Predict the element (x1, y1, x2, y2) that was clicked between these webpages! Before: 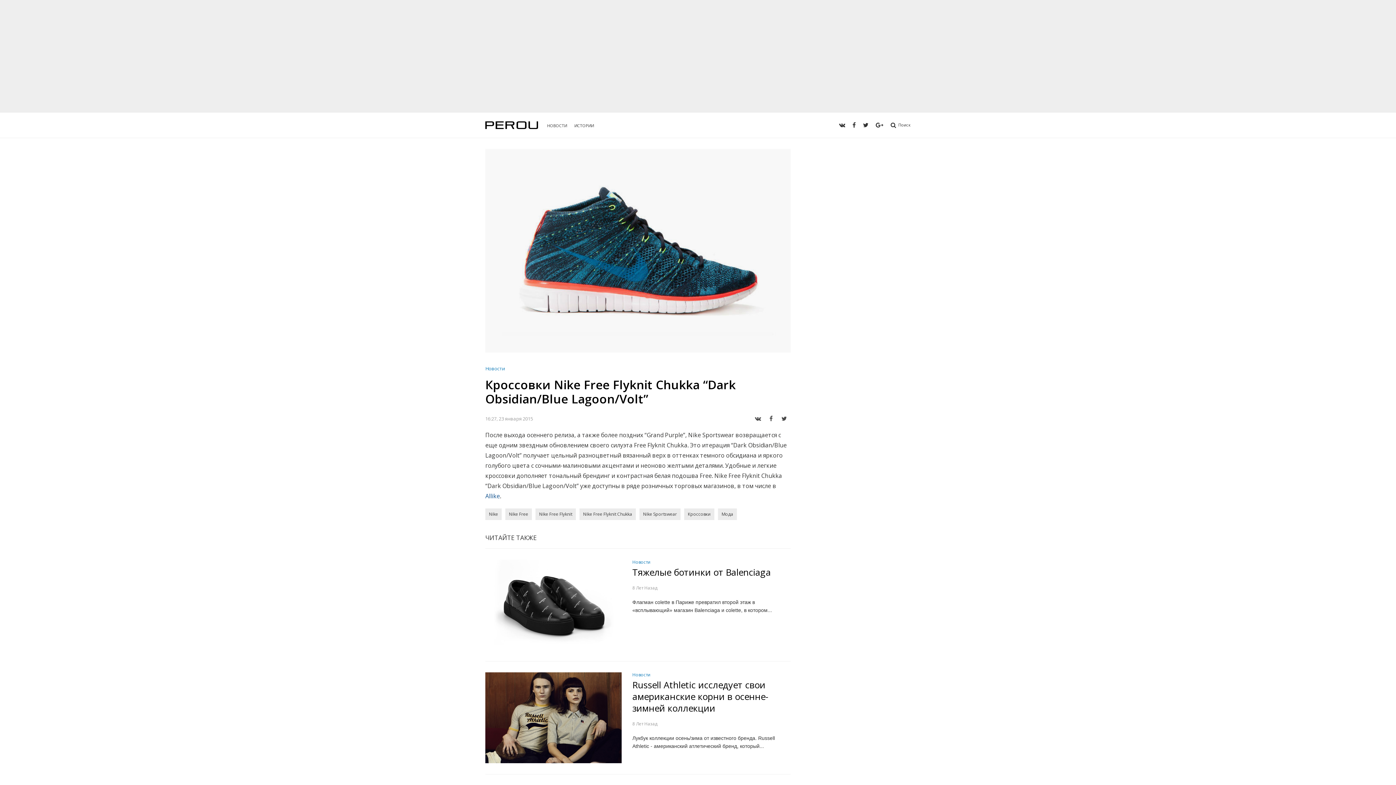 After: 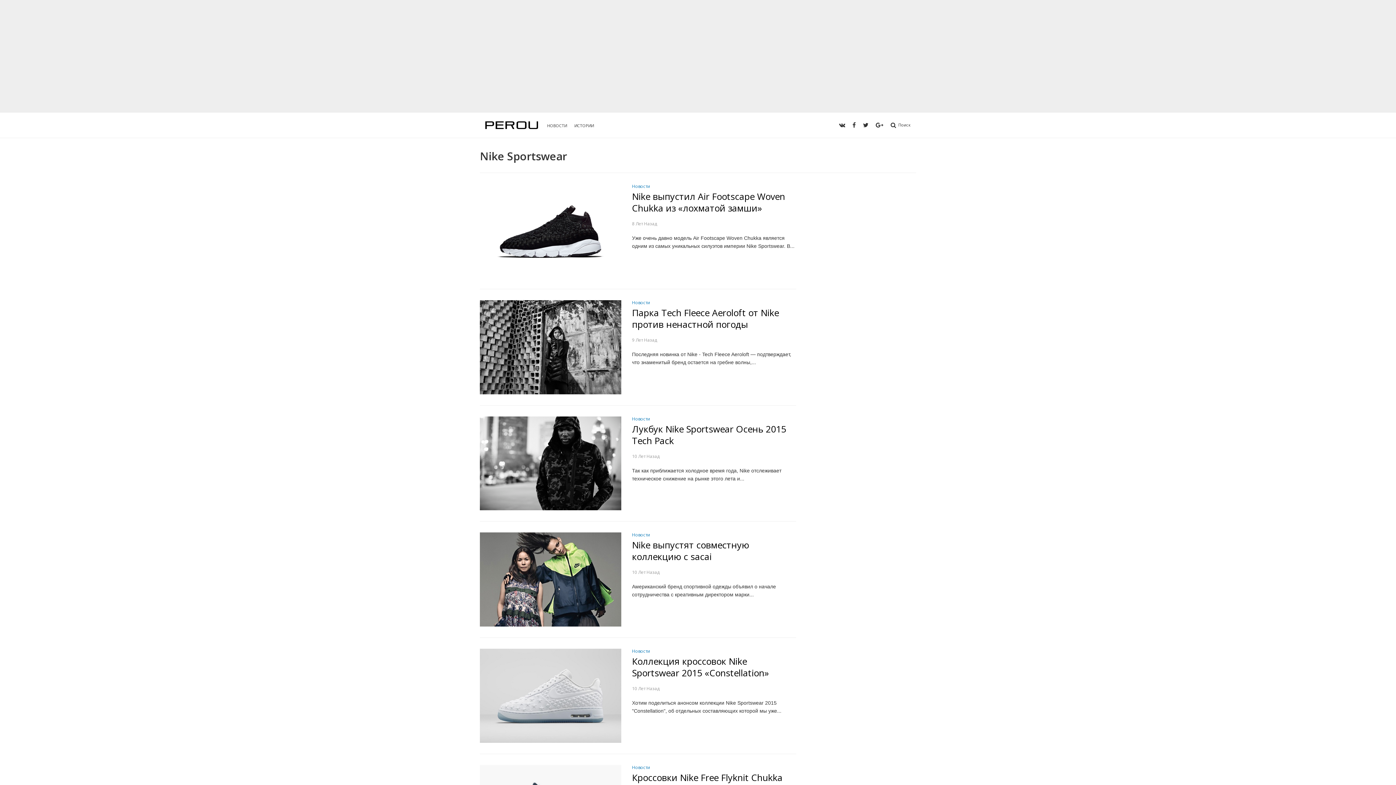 Action: bbox: (639, 508, 680, 520) label: Nike Sportswear